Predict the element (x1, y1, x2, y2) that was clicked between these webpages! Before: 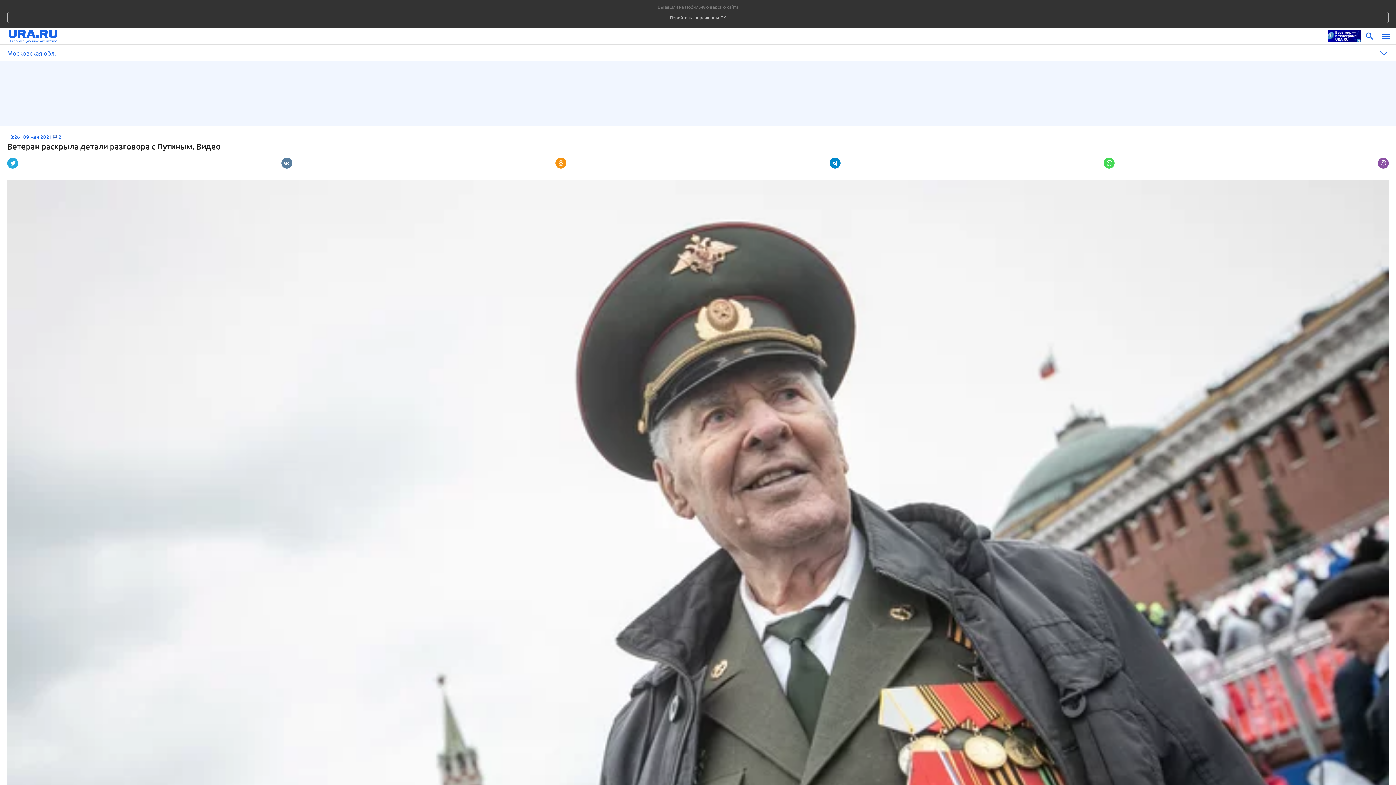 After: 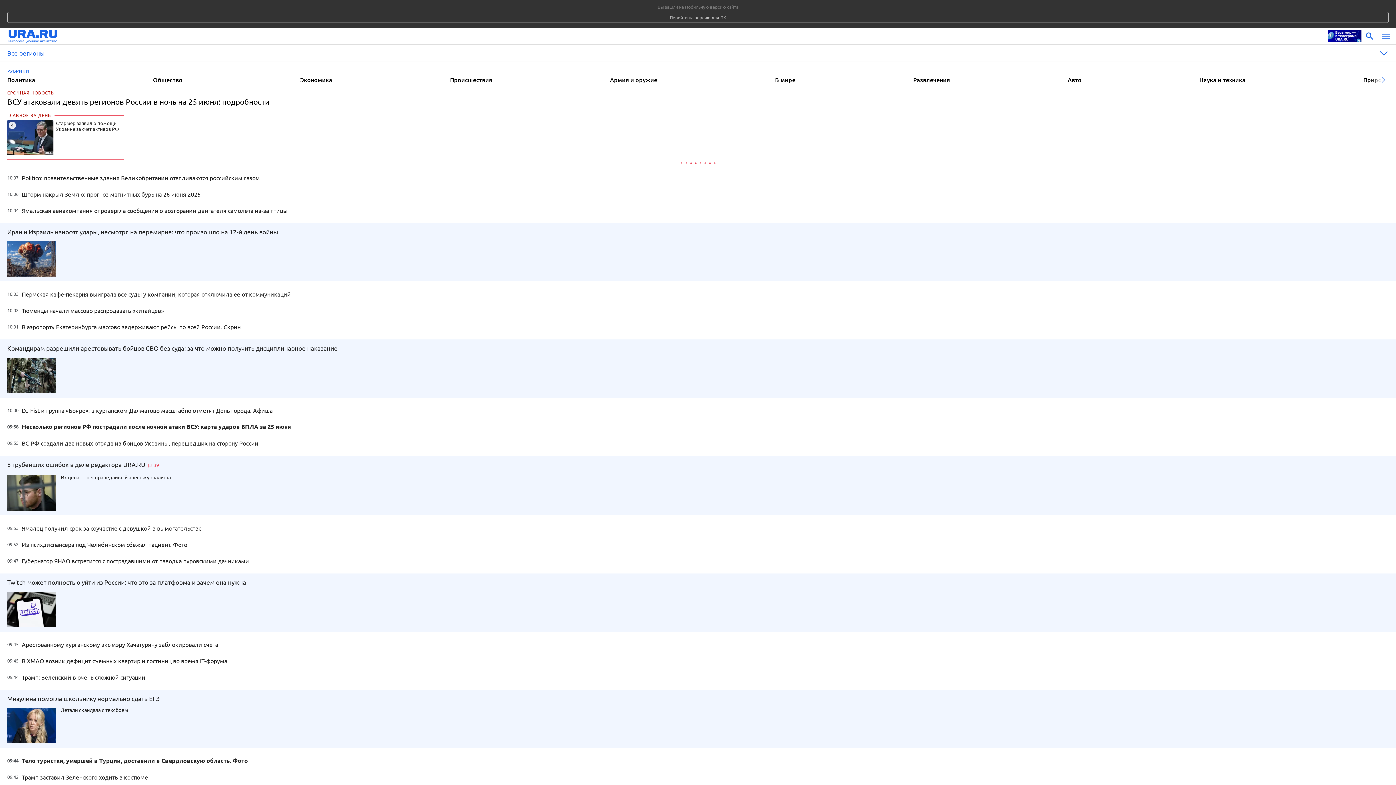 Action: bbox: (8, 28, 1324, 44)